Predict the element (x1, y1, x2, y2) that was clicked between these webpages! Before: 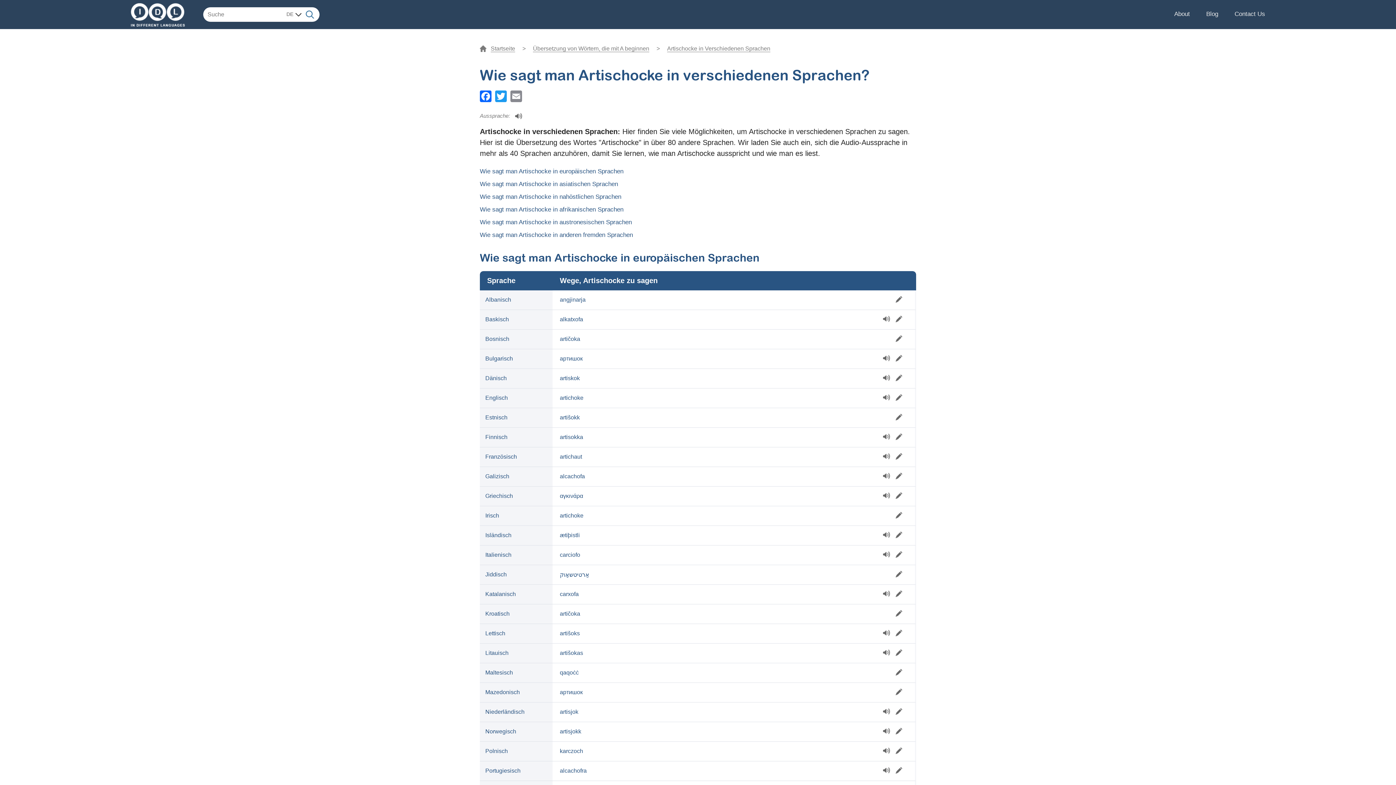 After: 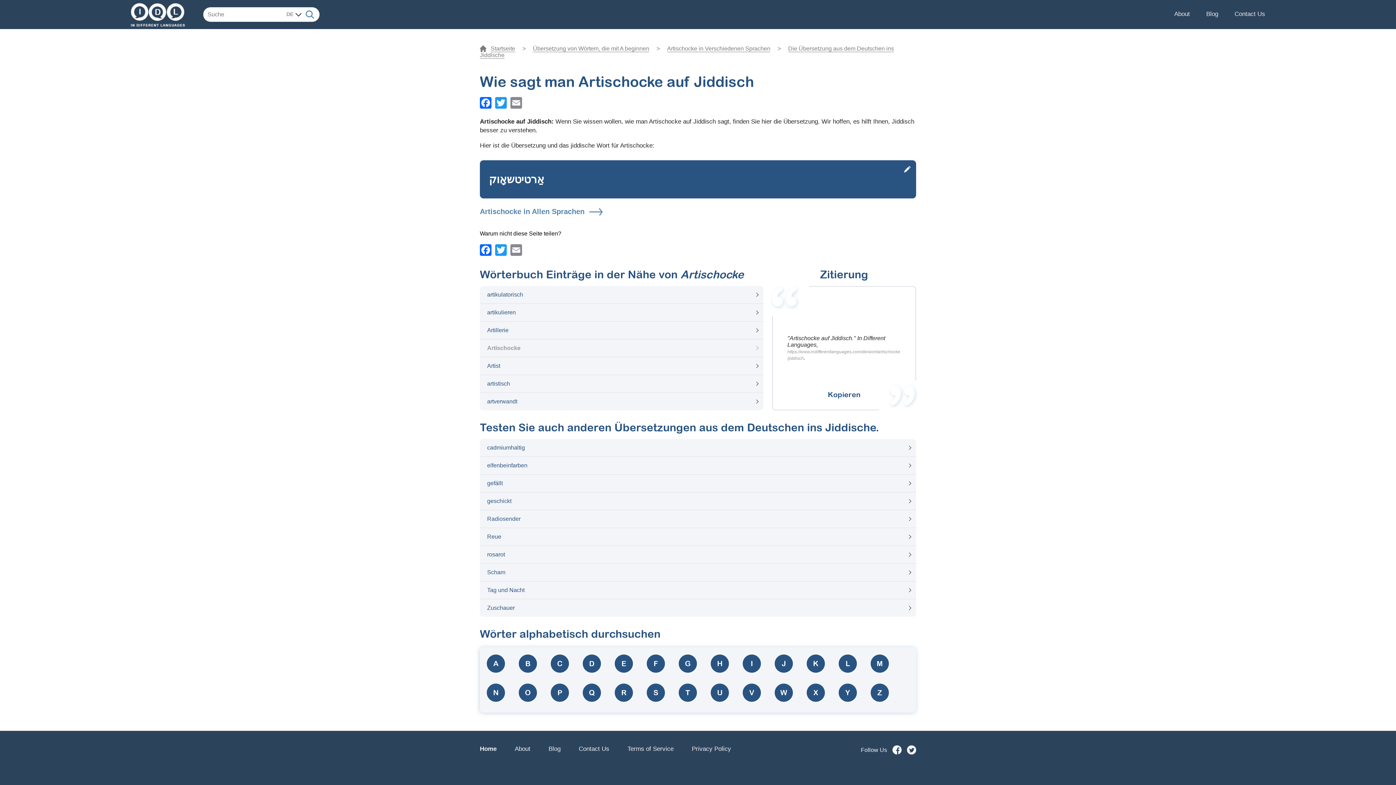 Action: bbox: (560, 572, 589, 578) label: אַרטיטשאָוק